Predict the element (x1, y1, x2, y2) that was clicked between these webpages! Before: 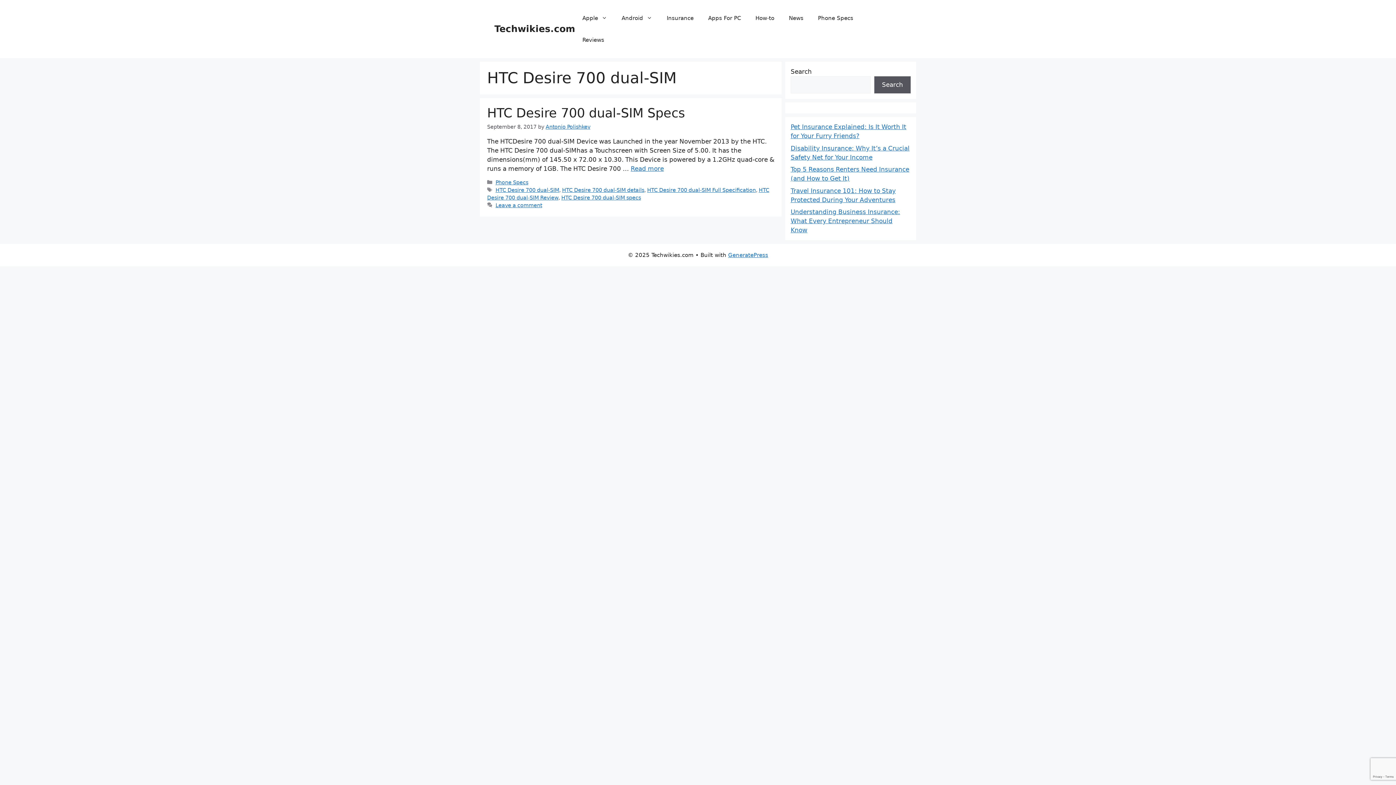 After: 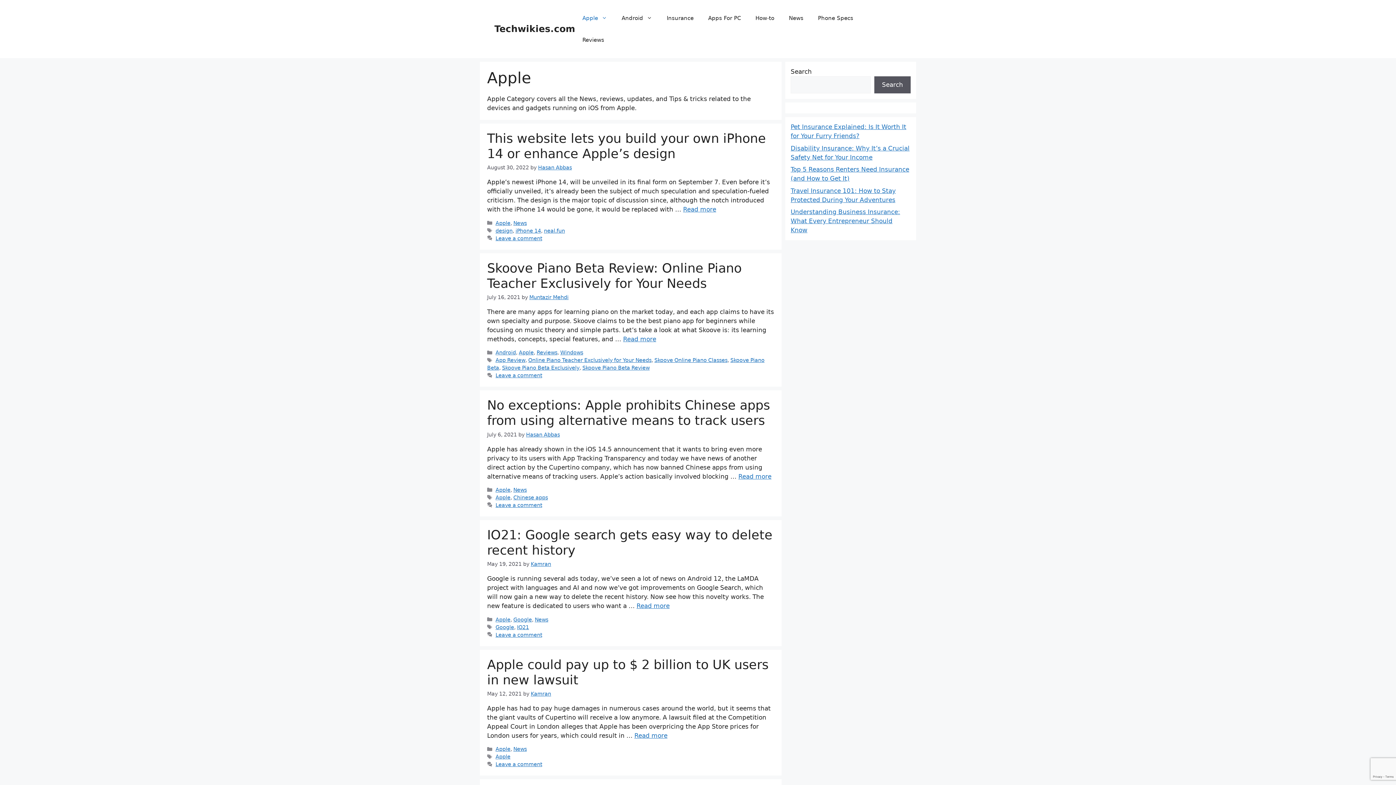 Action: label: Apple bbox: (575, 7, 614, 29)